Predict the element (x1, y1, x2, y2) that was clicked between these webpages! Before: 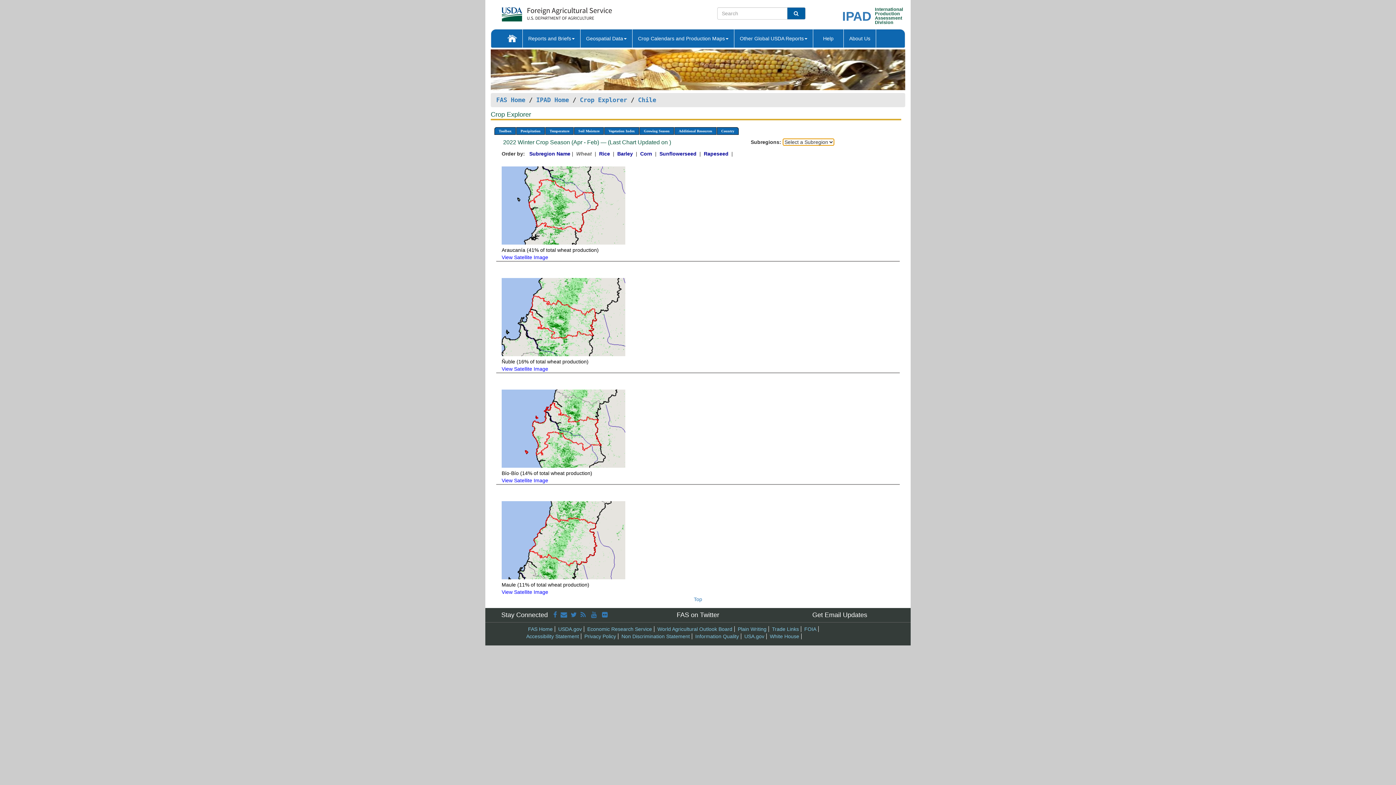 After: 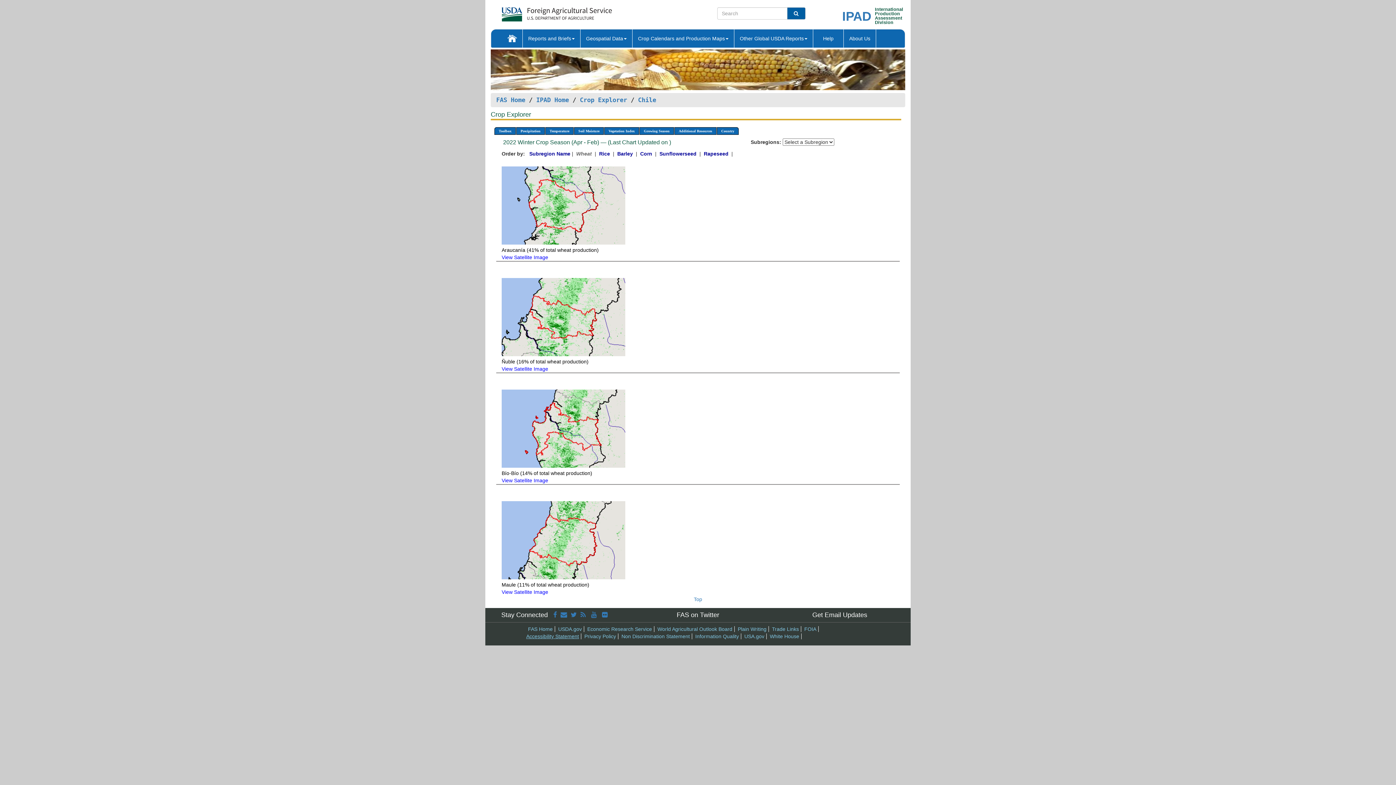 Action: bbox: (526, 633, 579, 639) label: 
Accessibility Statement